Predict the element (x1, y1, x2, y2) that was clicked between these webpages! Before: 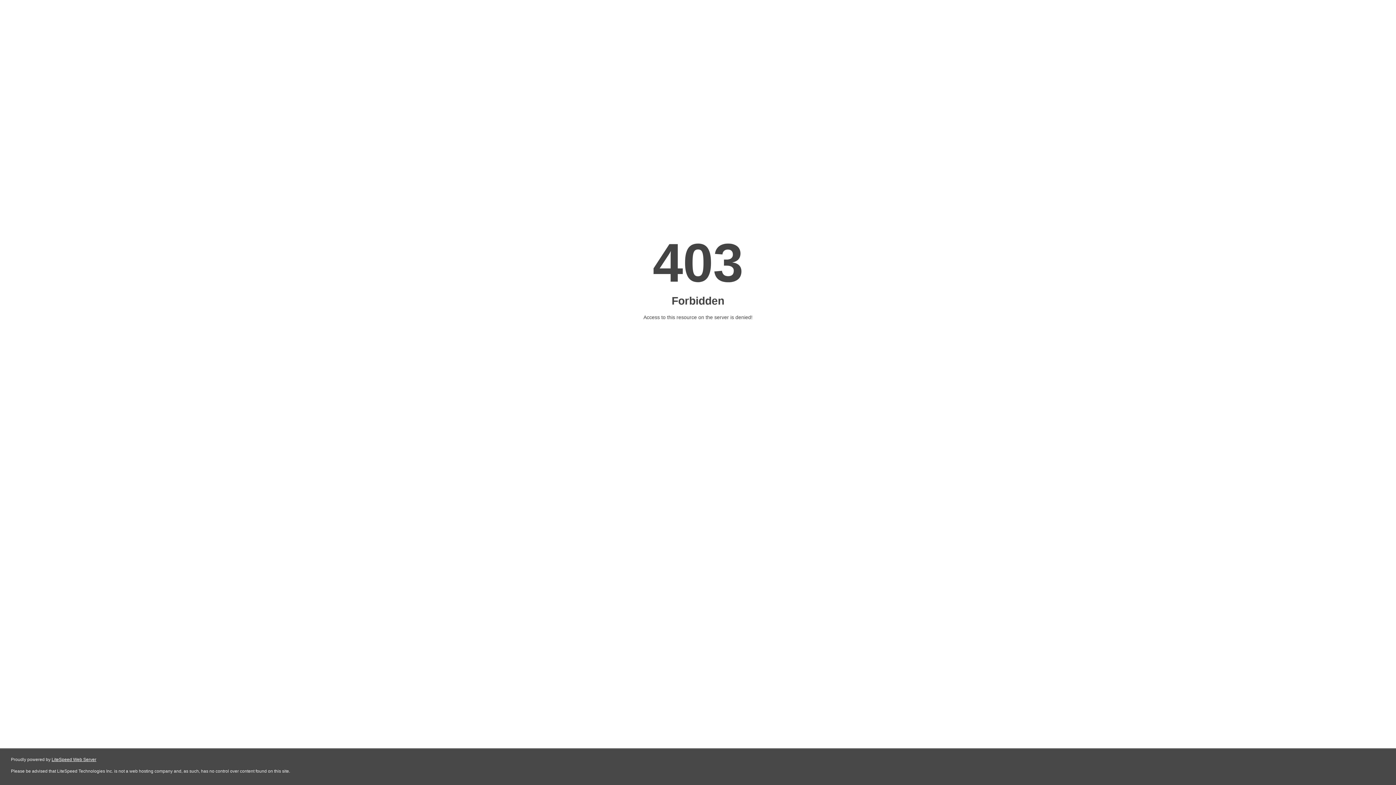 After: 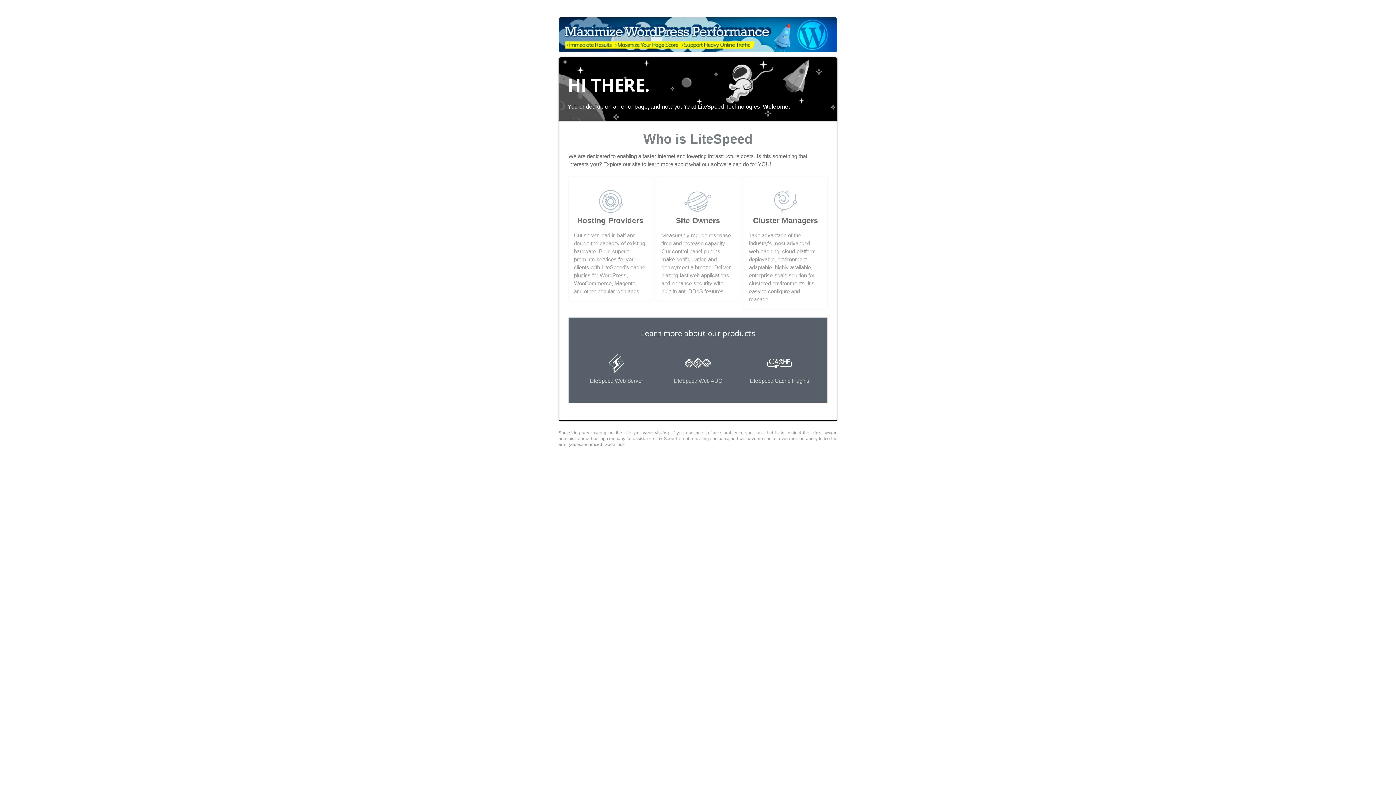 Action: bbox: (51, 757, 96, 762) label: LiteSpeed Web Server